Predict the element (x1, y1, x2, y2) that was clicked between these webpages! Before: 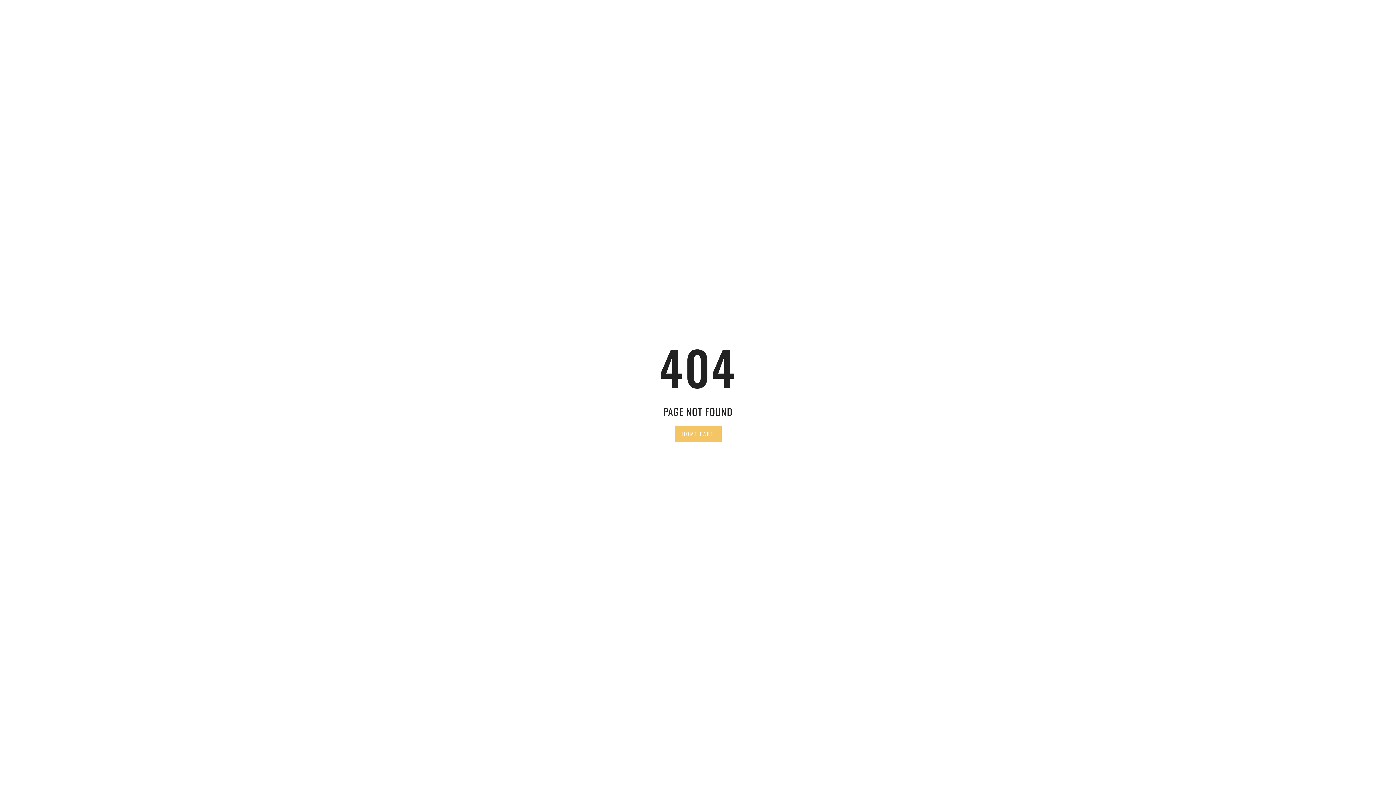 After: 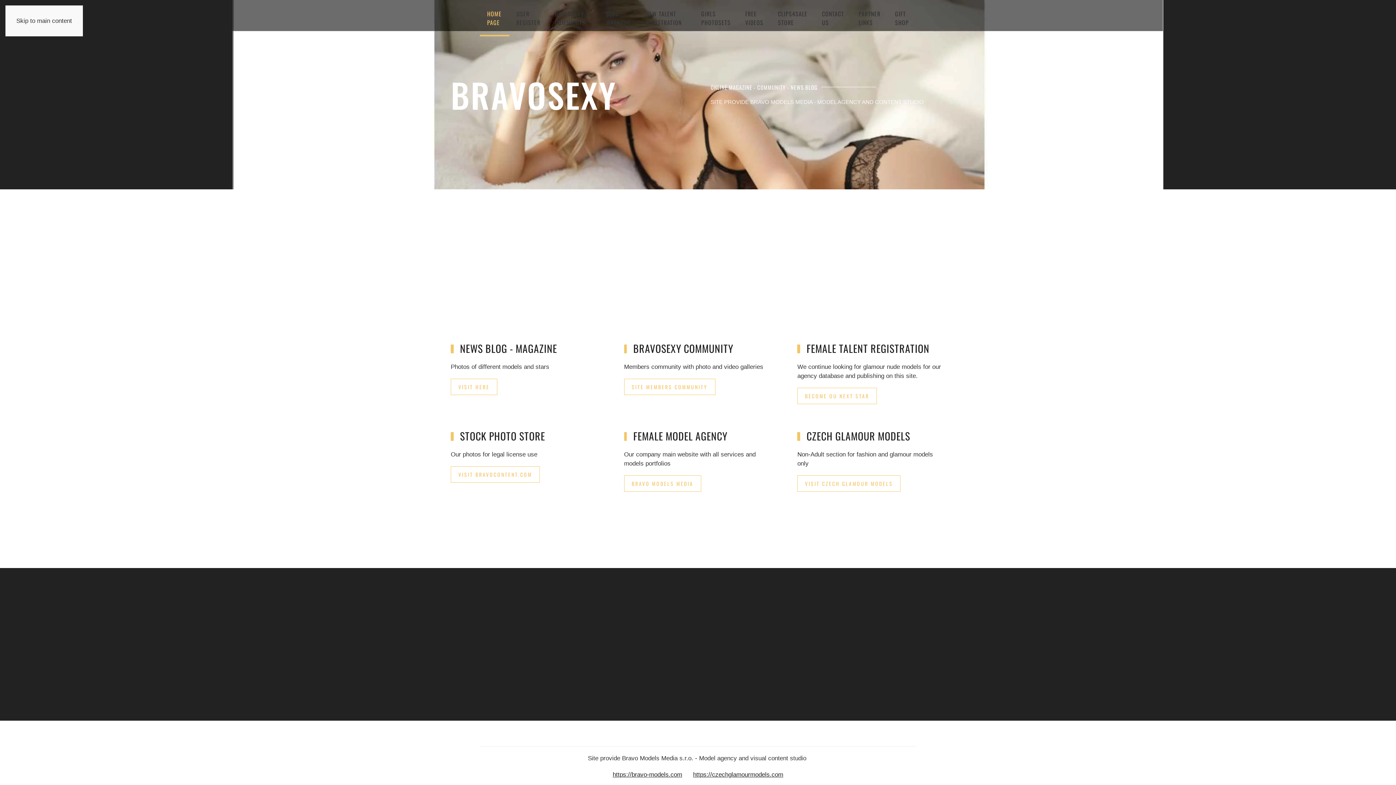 Action: bbox: (674, 425, 721, 442) label: HOME PAGE